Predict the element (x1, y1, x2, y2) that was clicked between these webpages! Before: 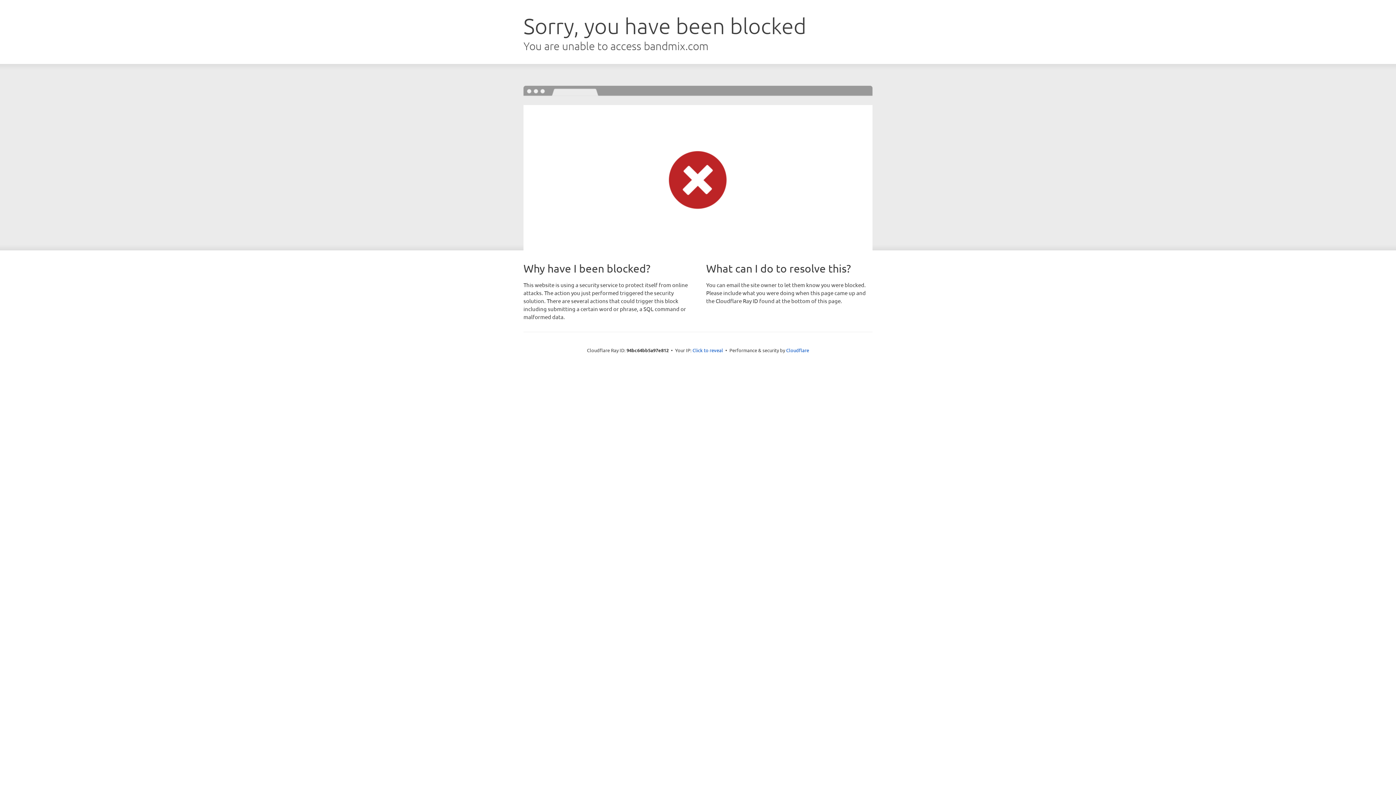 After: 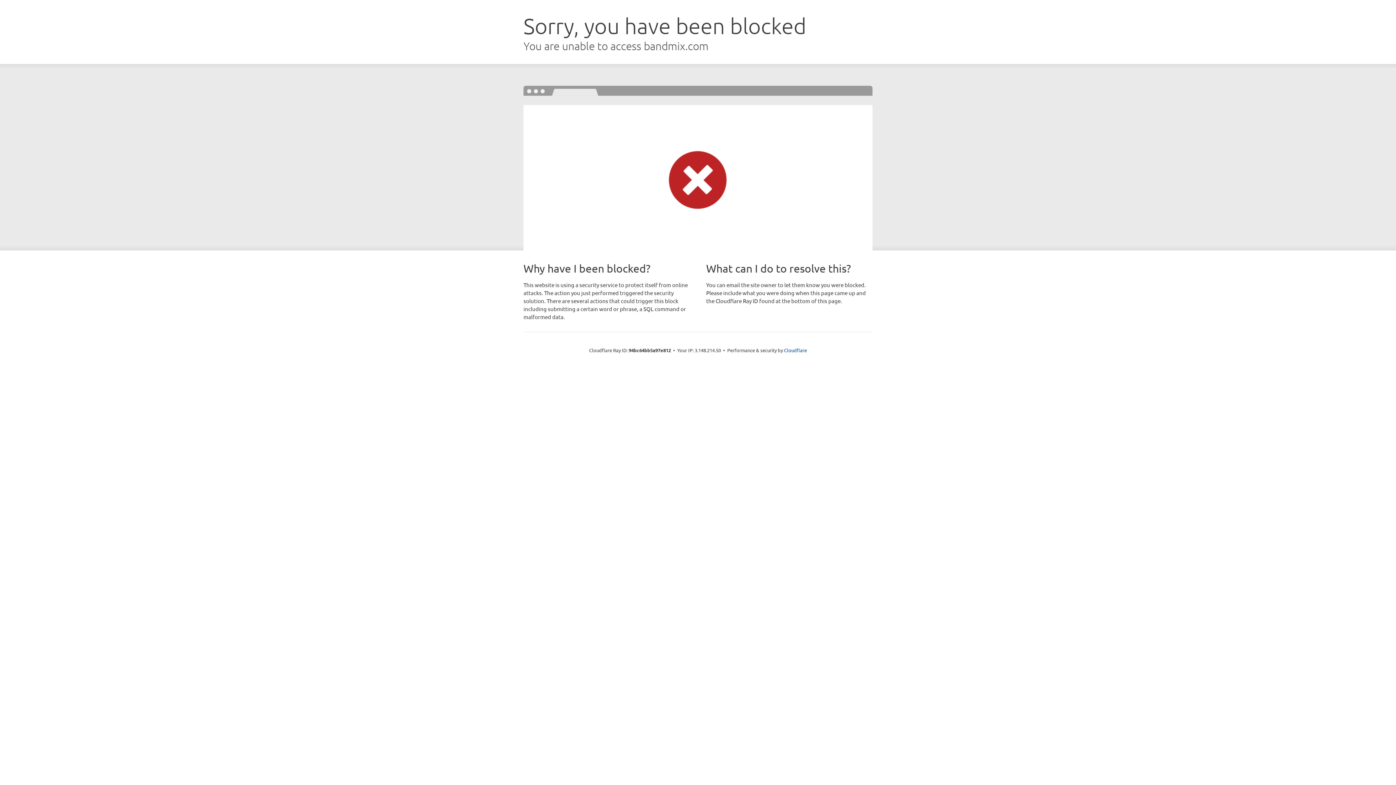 Action: bbox: (692, 346, 723, 353) label: Click to reveal